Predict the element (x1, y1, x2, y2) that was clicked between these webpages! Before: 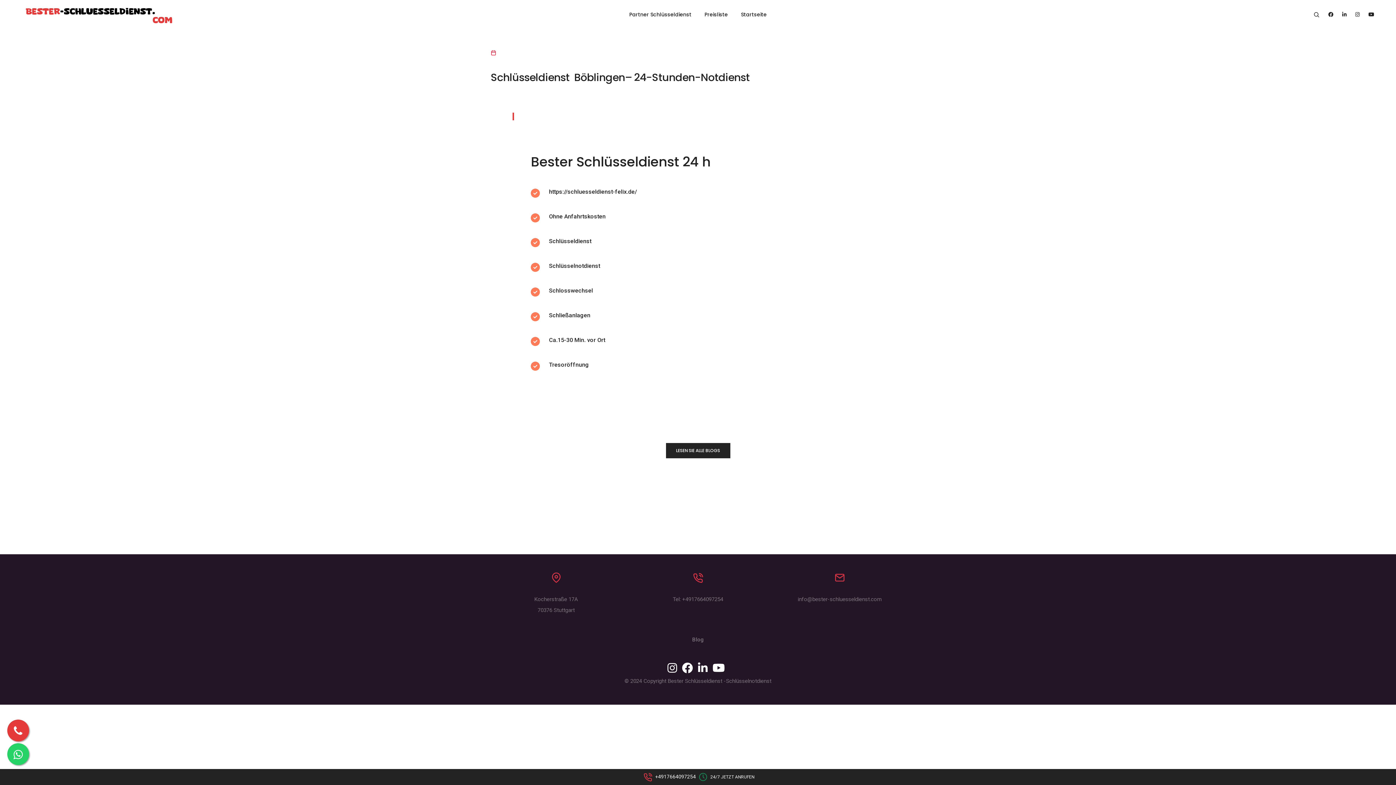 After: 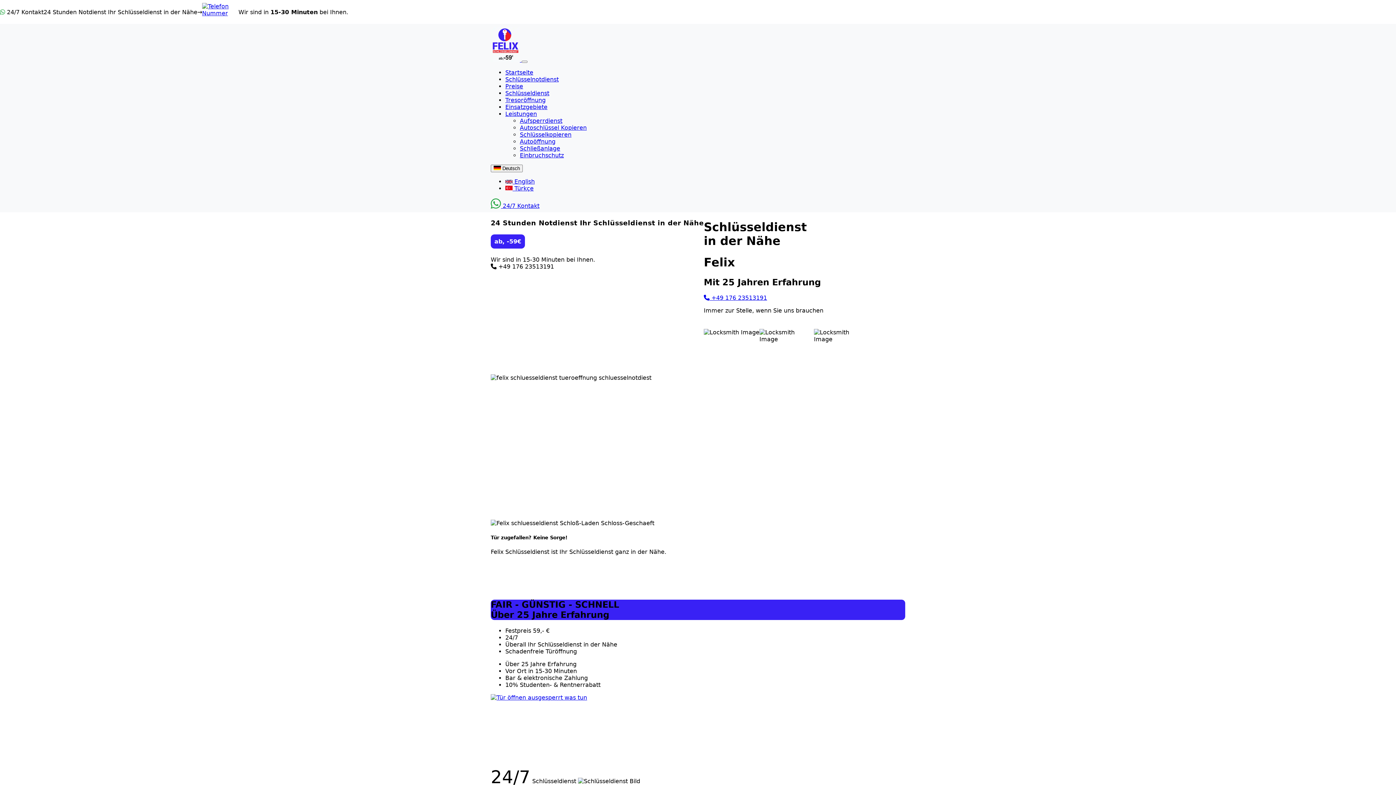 Action: label: Partner Schlüsseldienst bbox: (629, 0, 691, 29)